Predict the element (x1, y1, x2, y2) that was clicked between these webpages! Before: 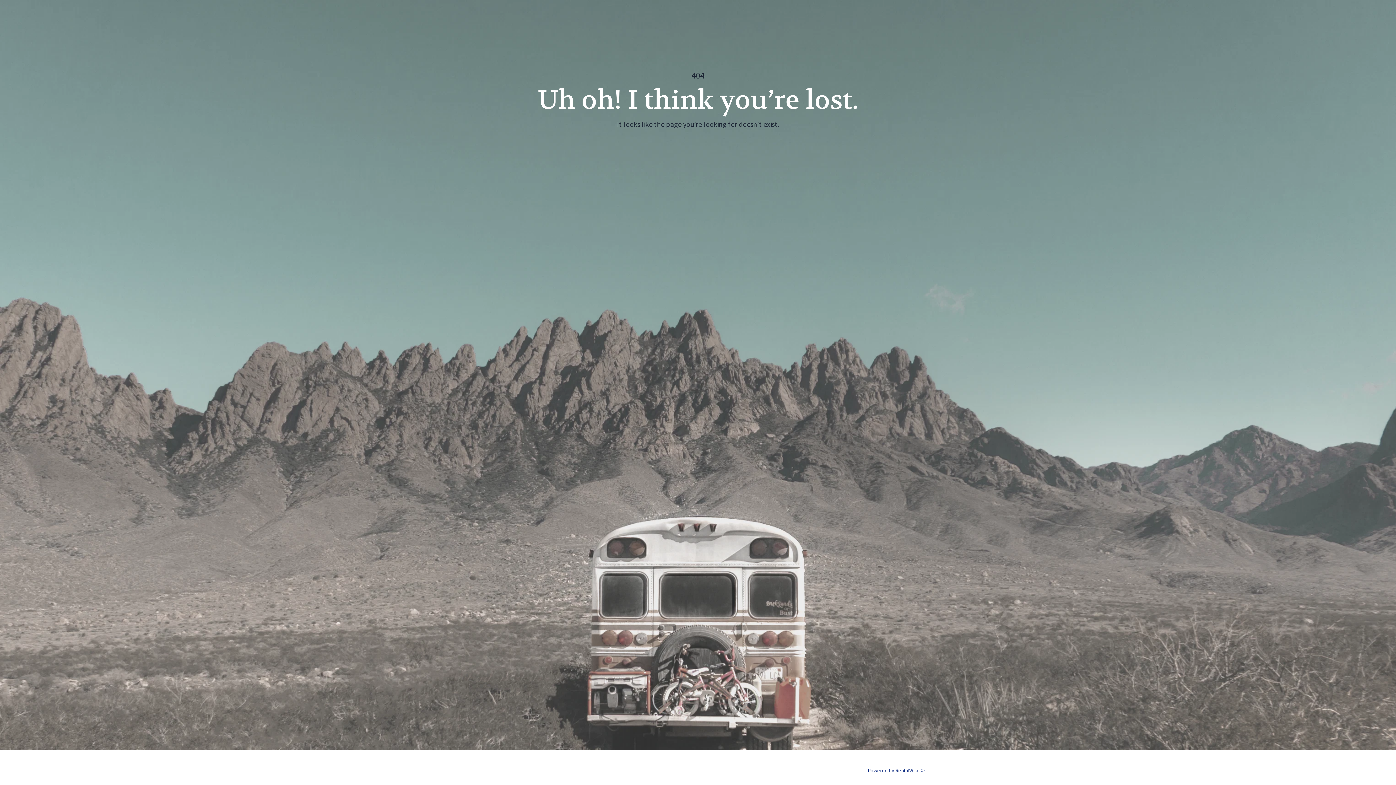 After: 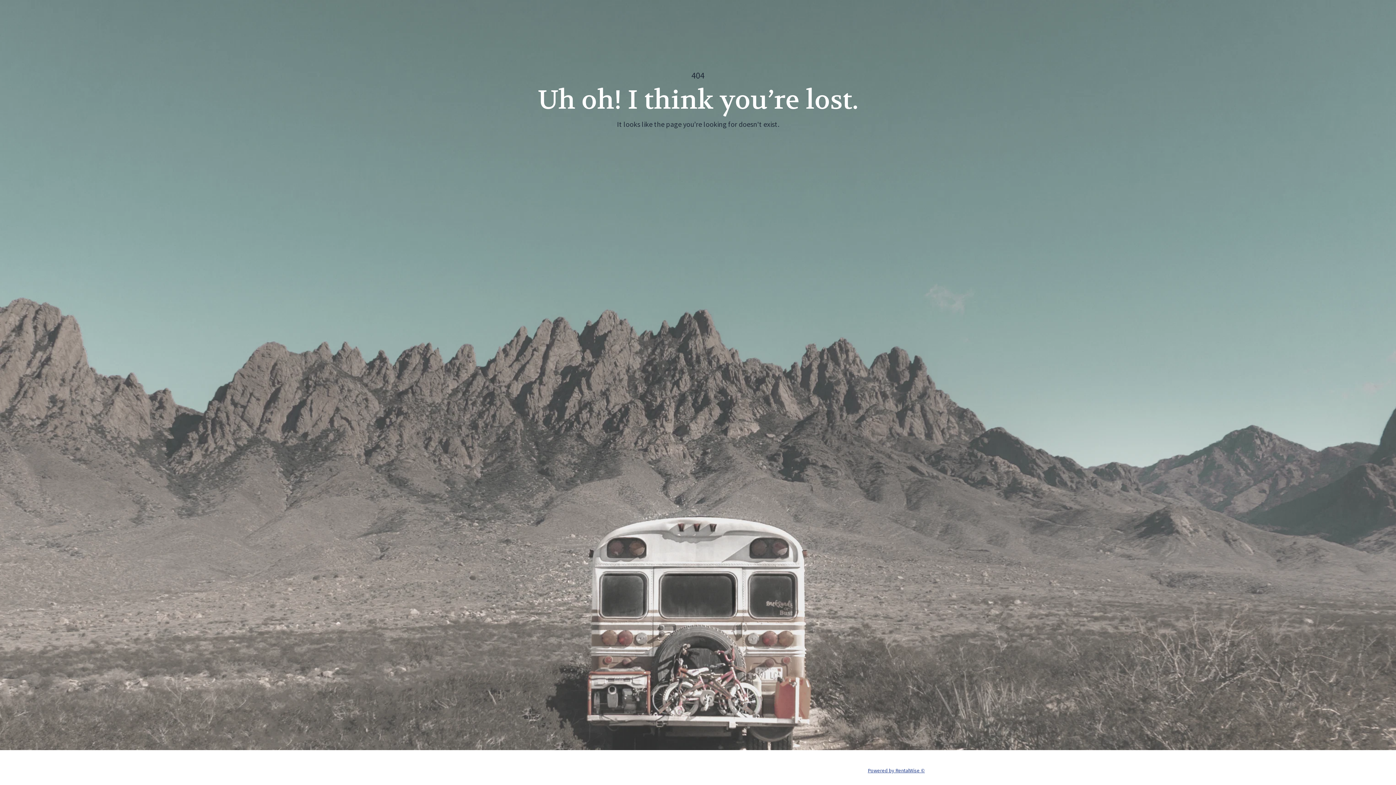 Action: label: Powered by RentalWise © bbox: (868, 767, 925, 774)